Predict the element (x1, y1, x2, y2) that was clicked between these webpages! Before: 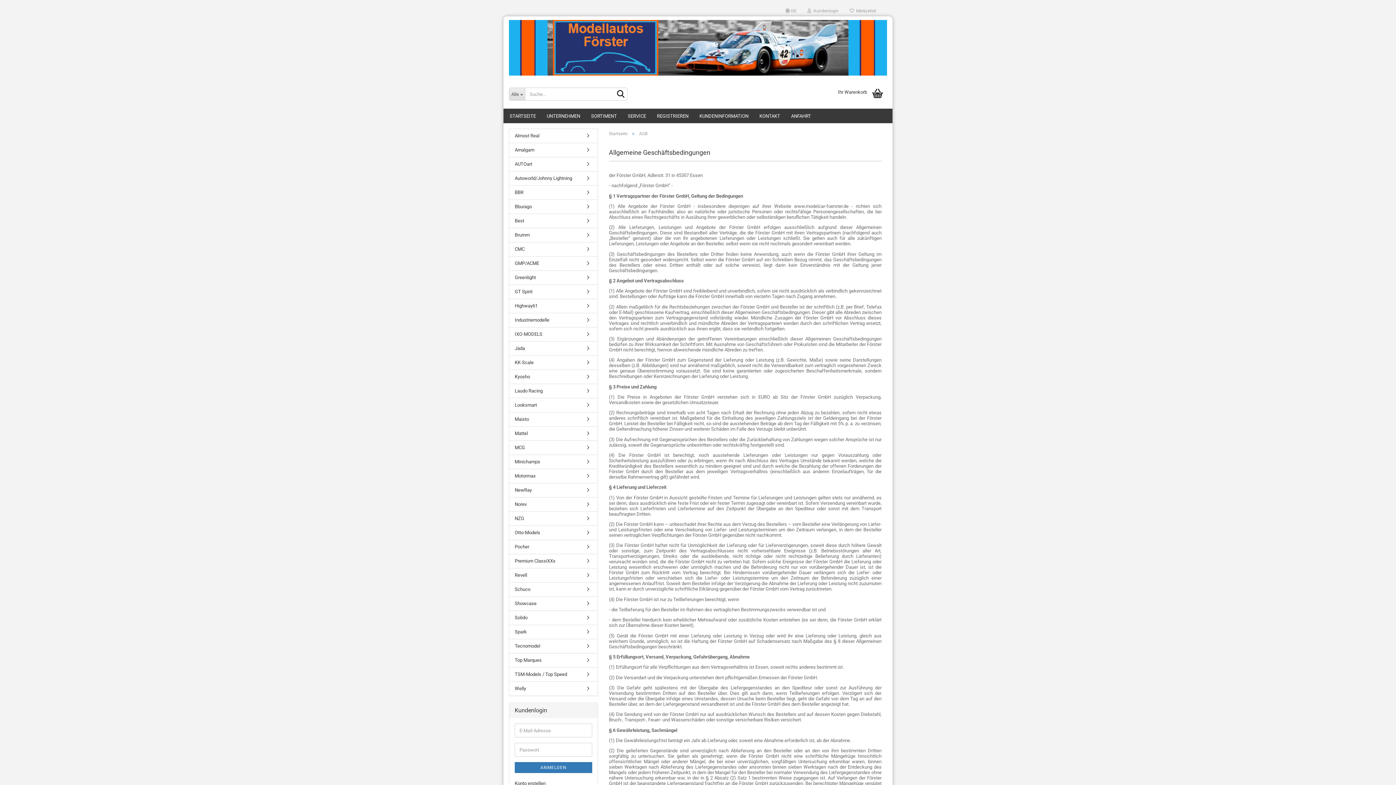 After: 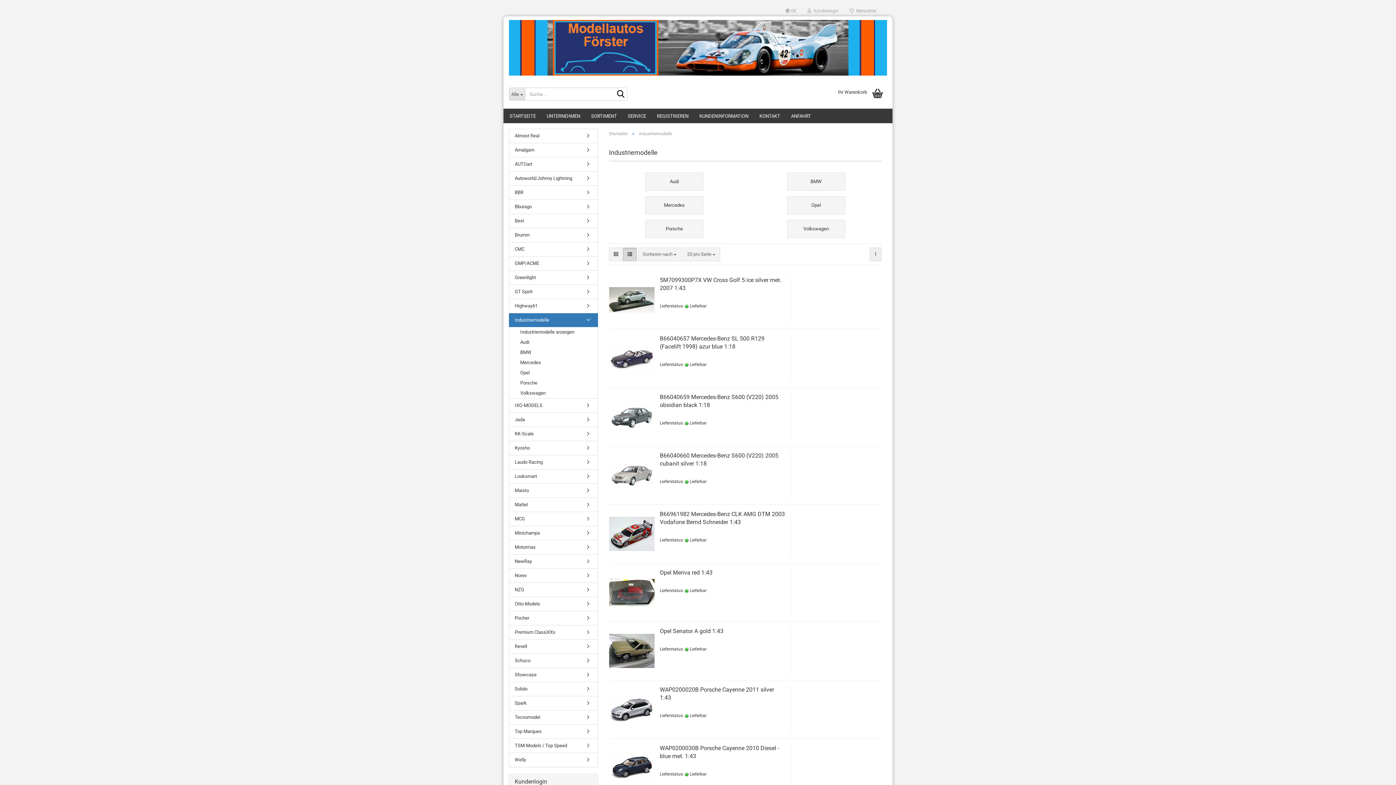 Action: label: Industriemodelle bbox: (509, 313, 597, 327)